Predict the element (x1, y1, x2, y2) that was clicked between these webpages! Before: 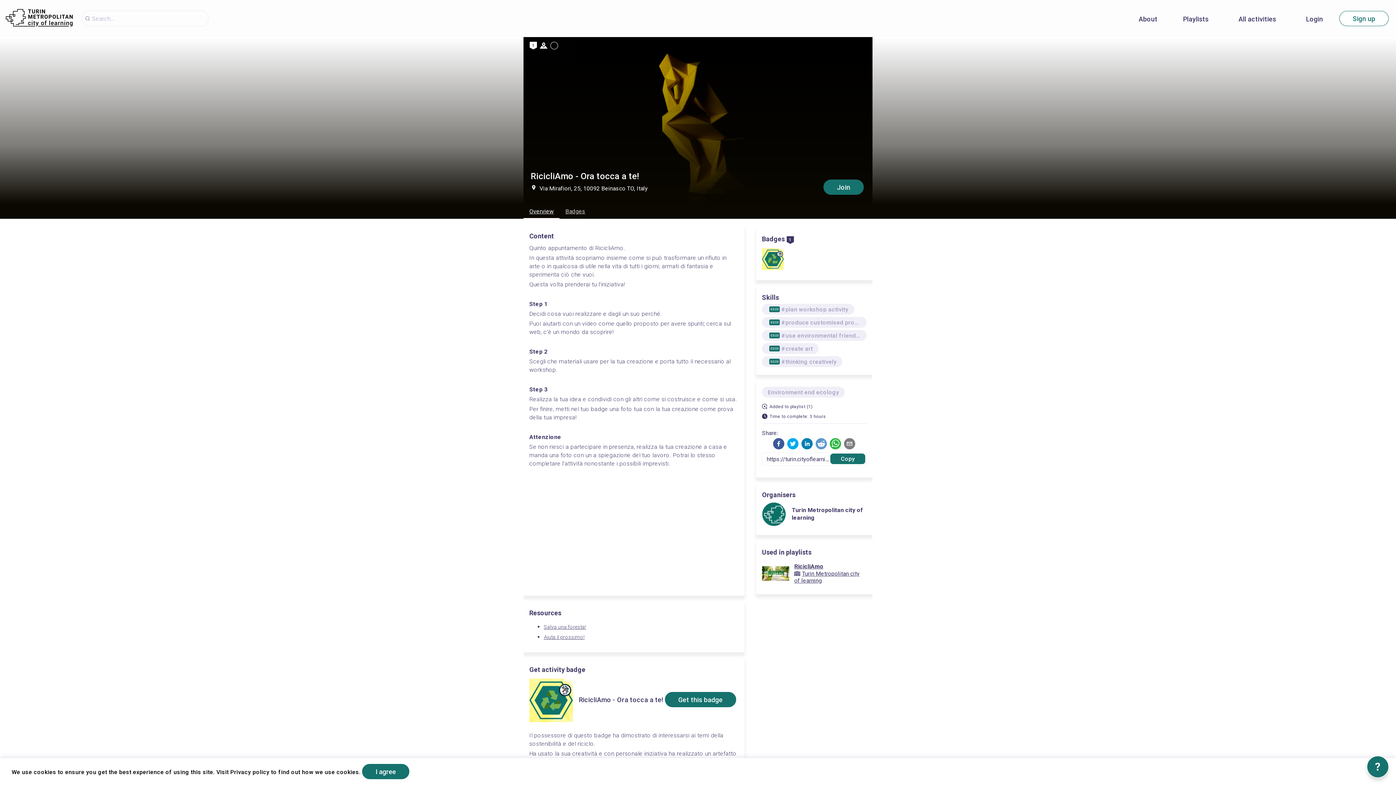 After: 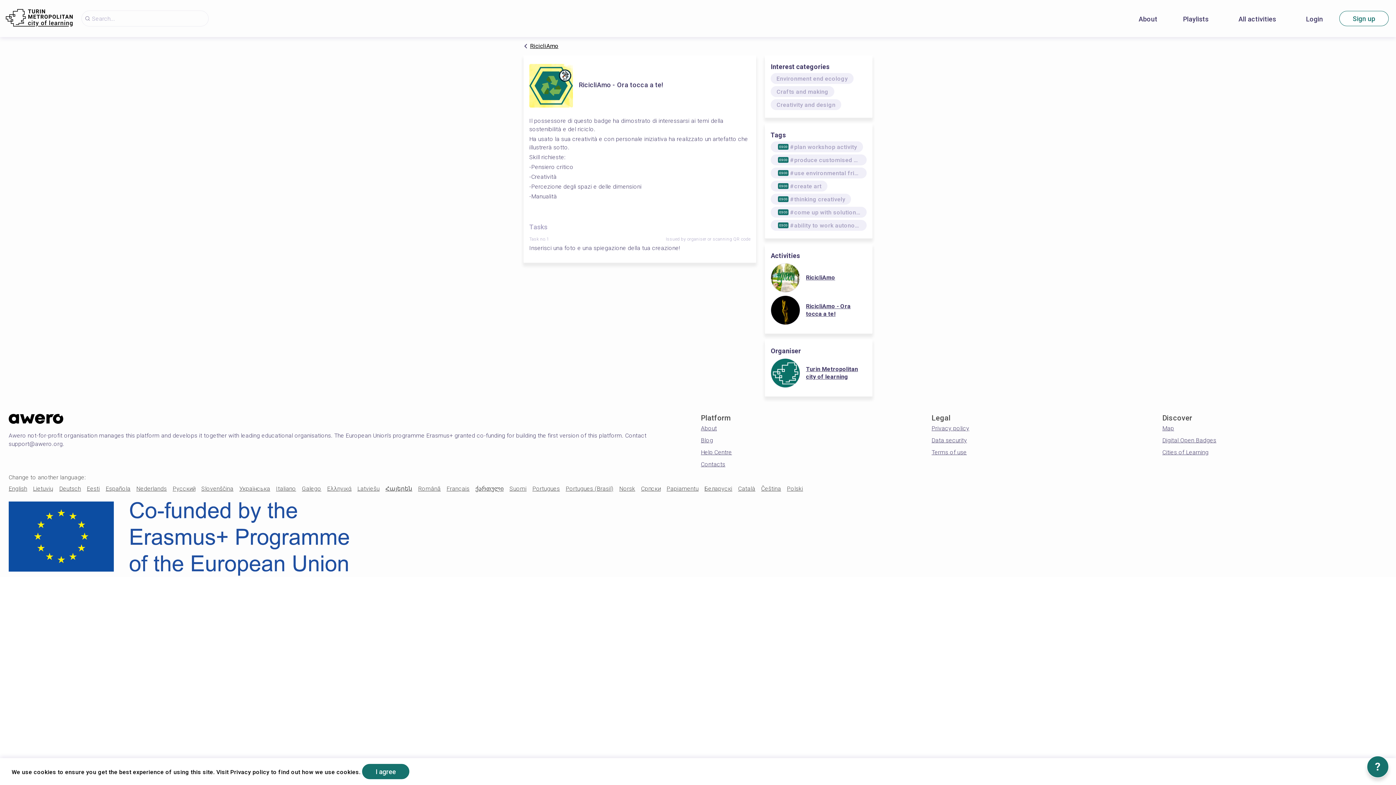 Action: bbox: (762, 248, 783, 271)